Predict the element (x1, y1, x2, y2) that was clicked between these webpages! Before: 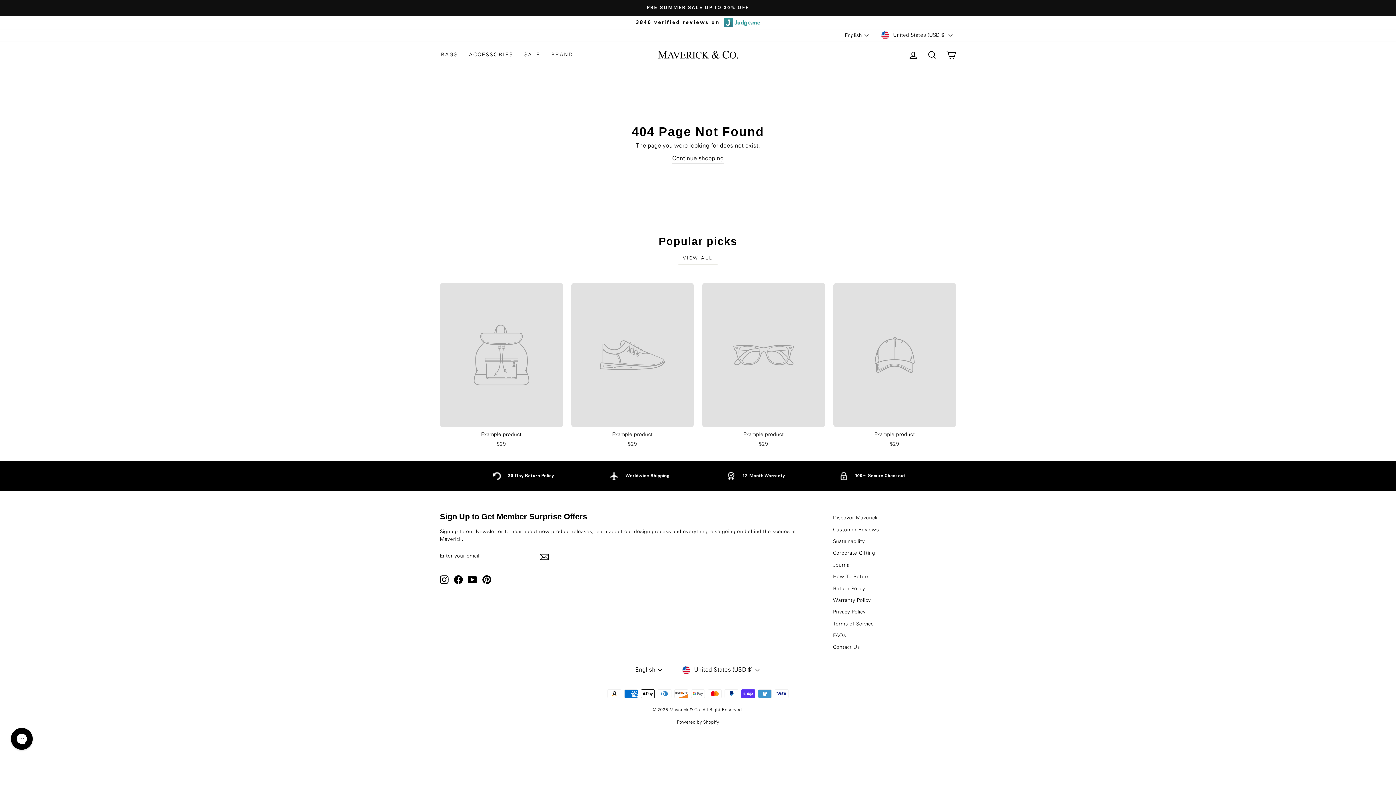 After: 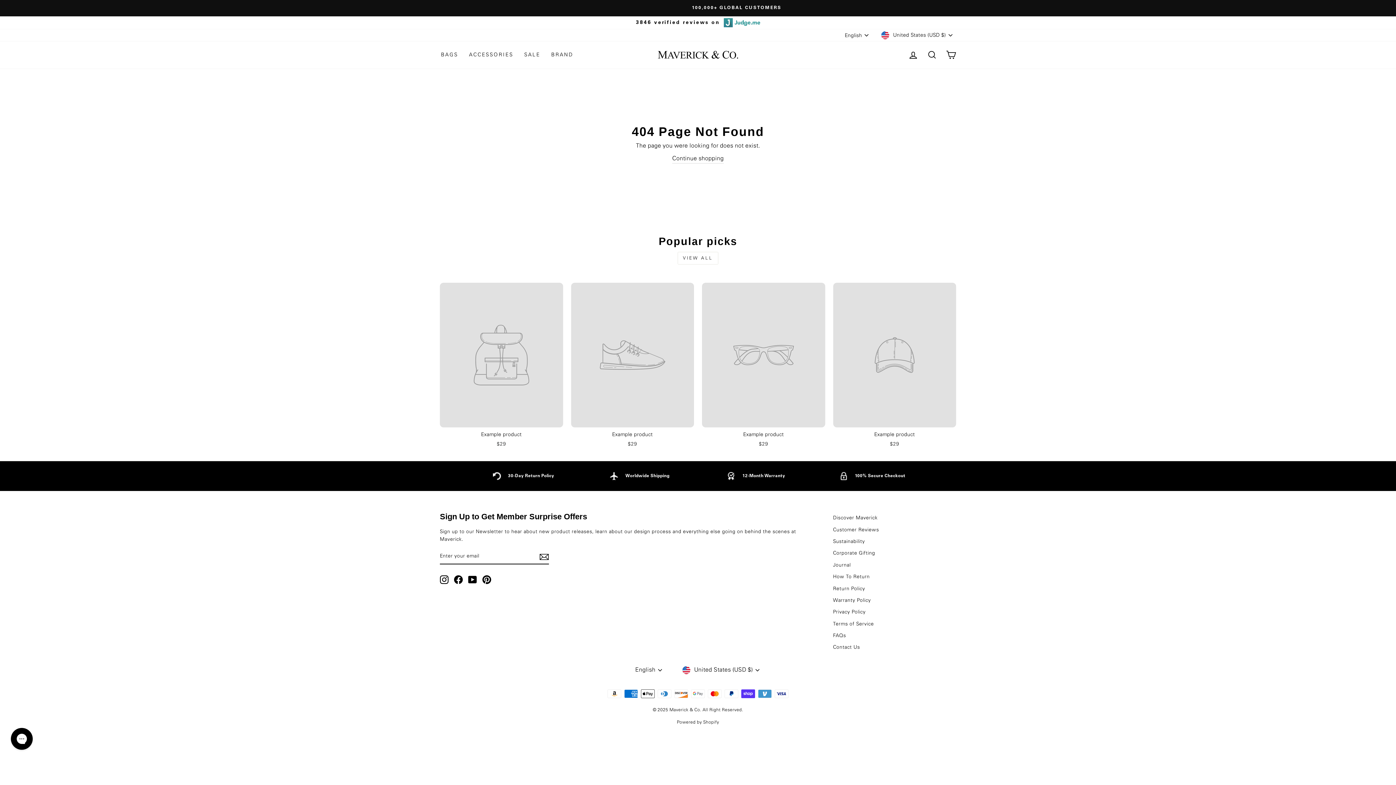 Action: label: Facebook bbox: (454, 575, 462, 584)